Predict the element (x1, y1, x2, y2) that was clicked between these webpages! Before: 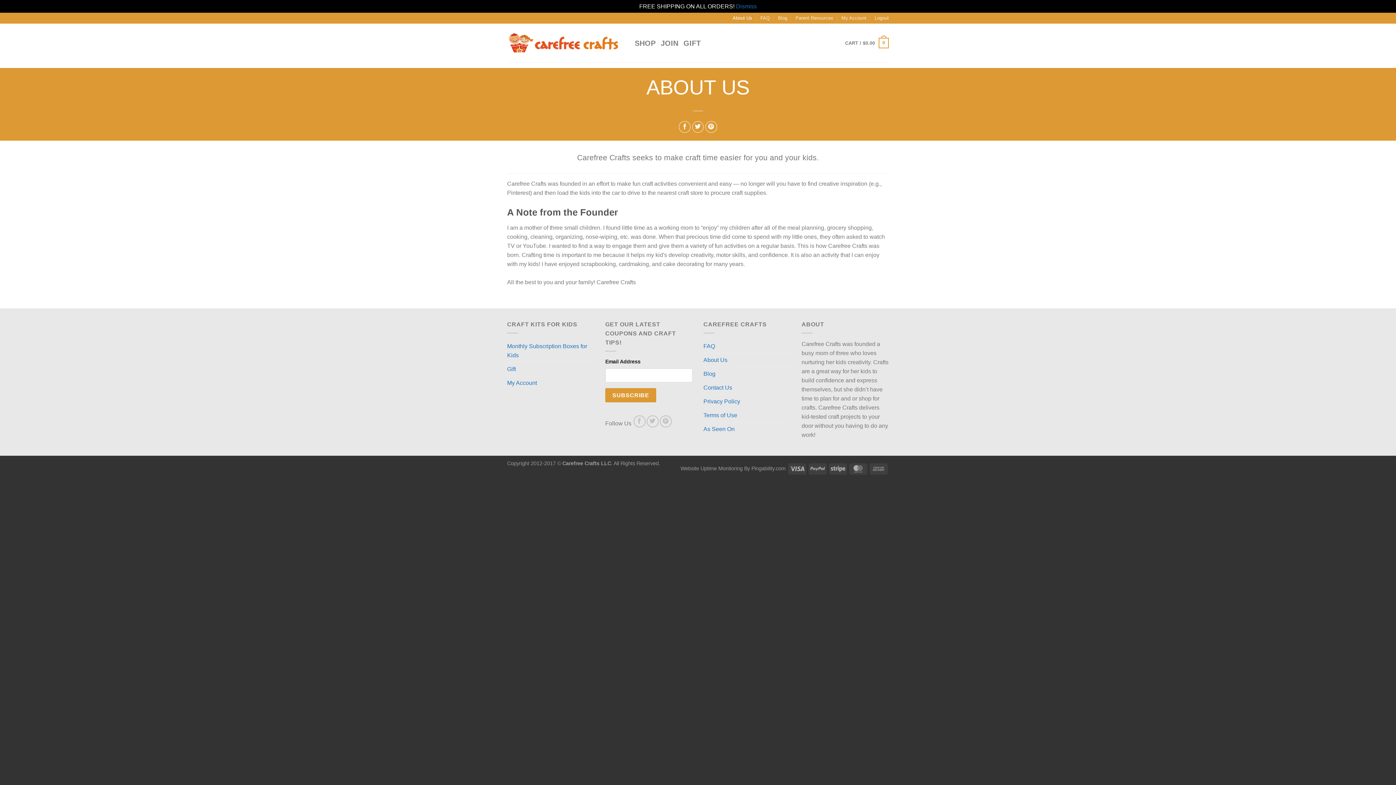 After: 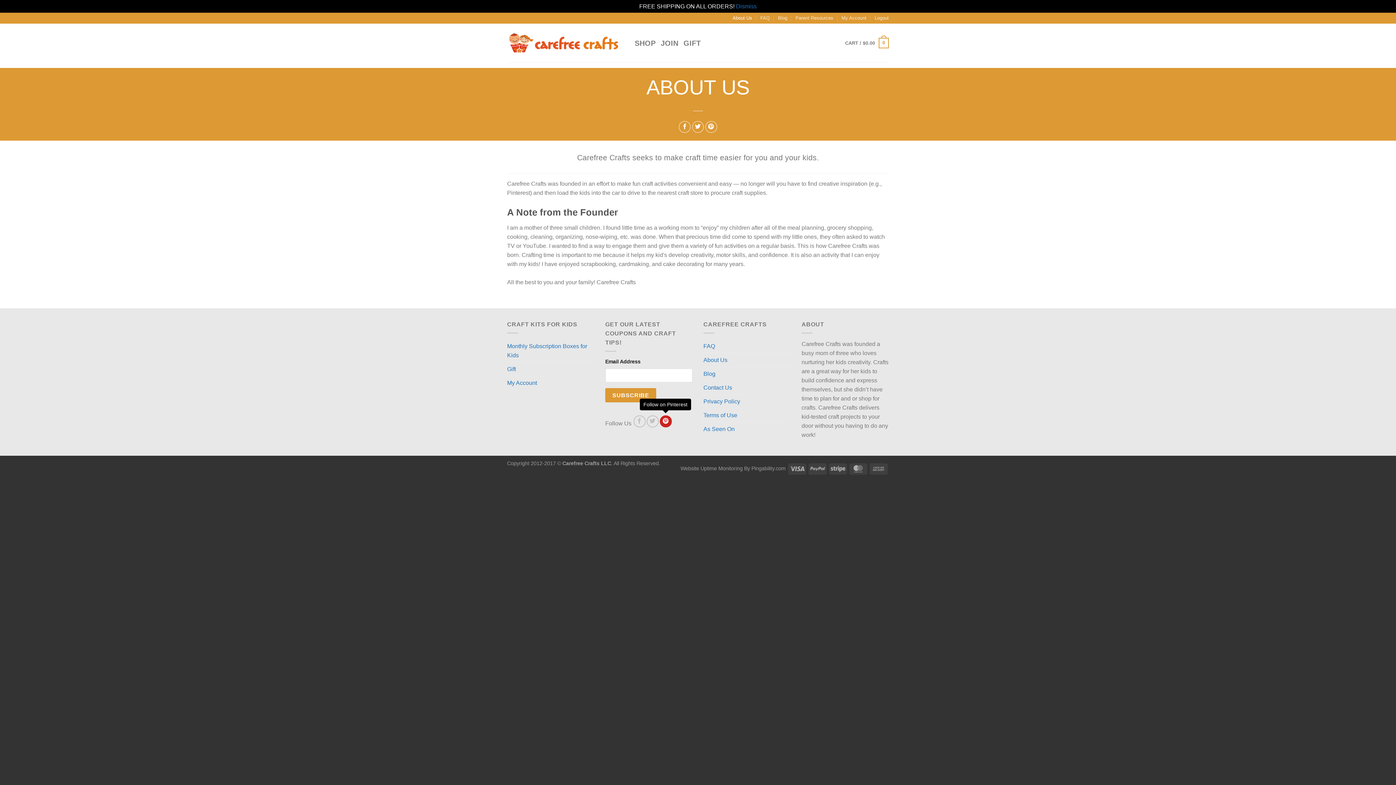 Action: bbox: (659, 415, 671, 427) label: Follow on Pinterest